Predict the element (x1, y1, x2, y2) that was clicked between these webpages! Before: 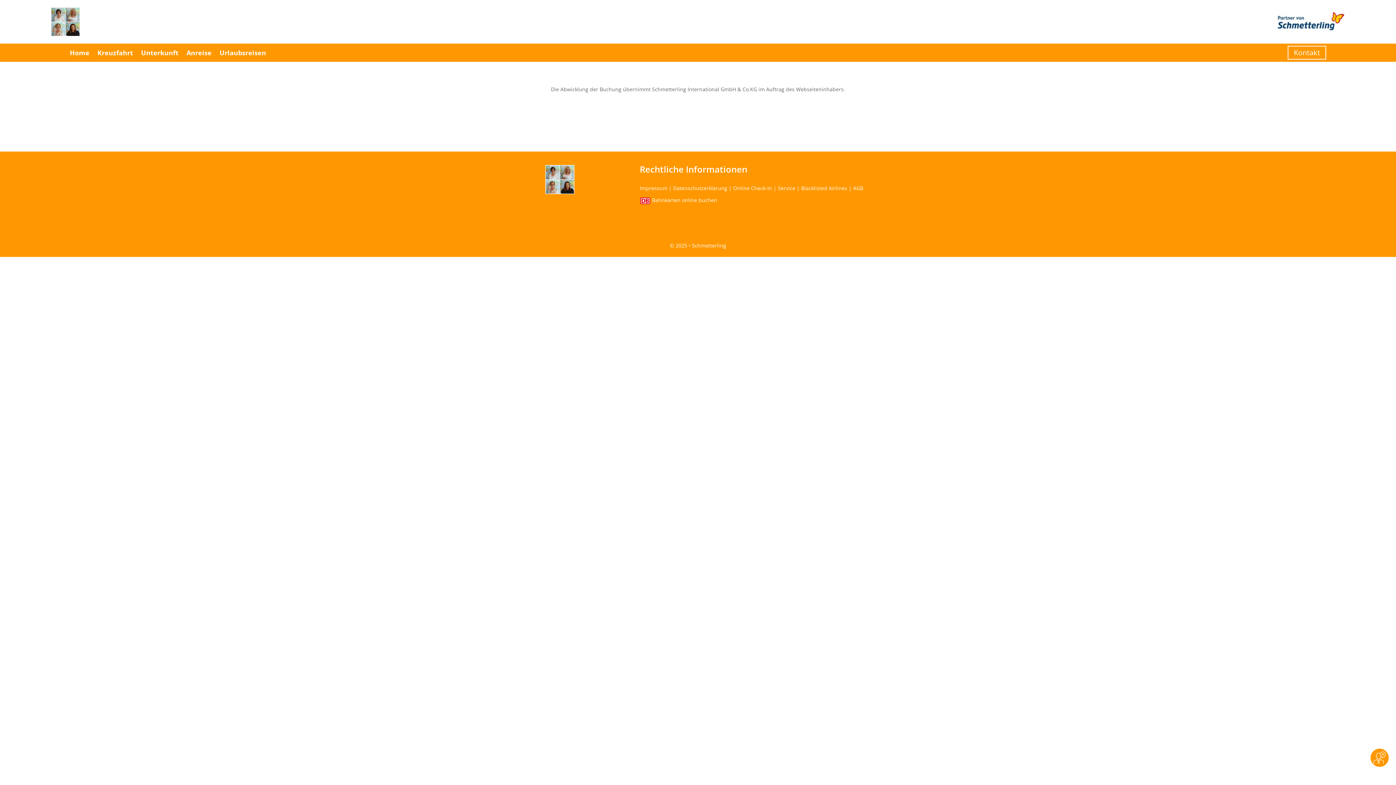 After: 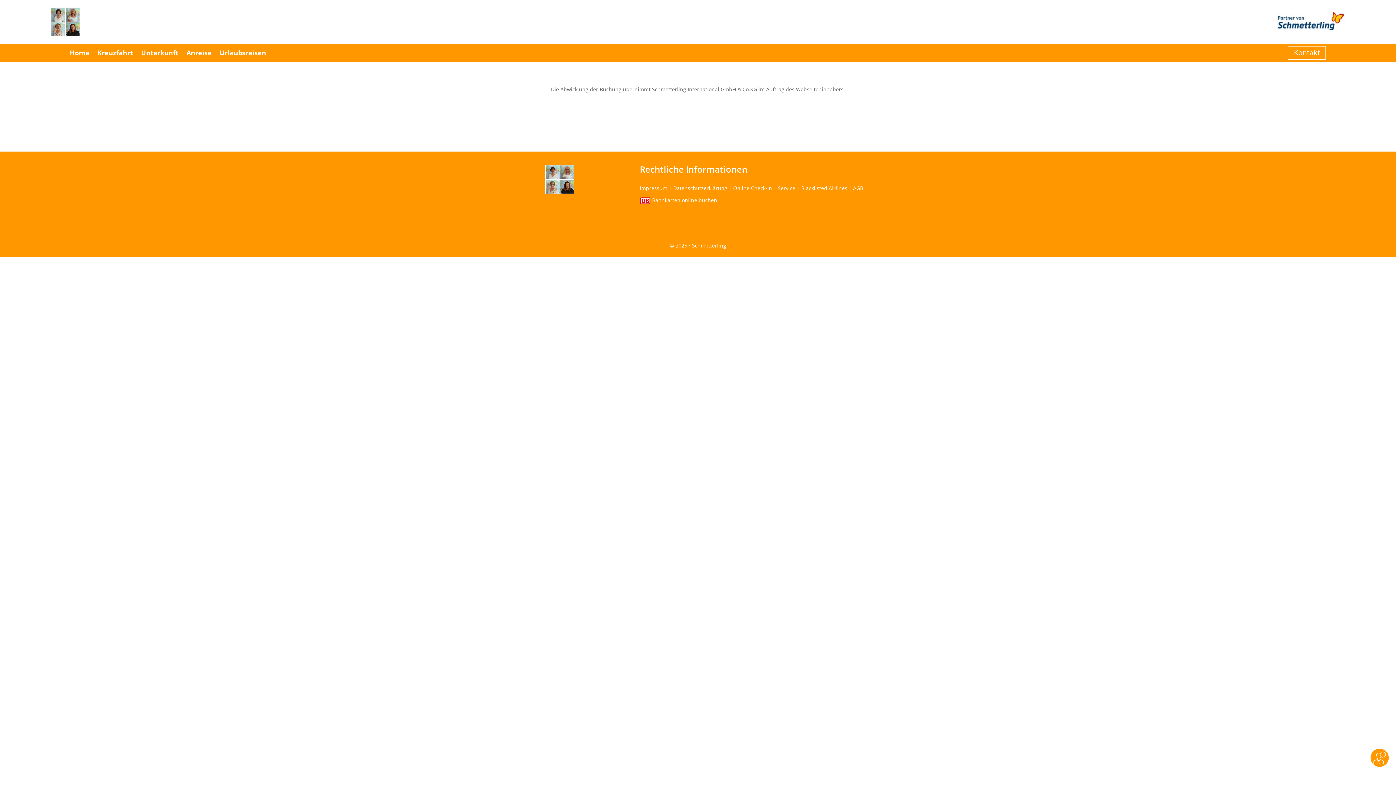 Action: label: Blacklisted Airlines bbox: (801, 184, 847, 191)